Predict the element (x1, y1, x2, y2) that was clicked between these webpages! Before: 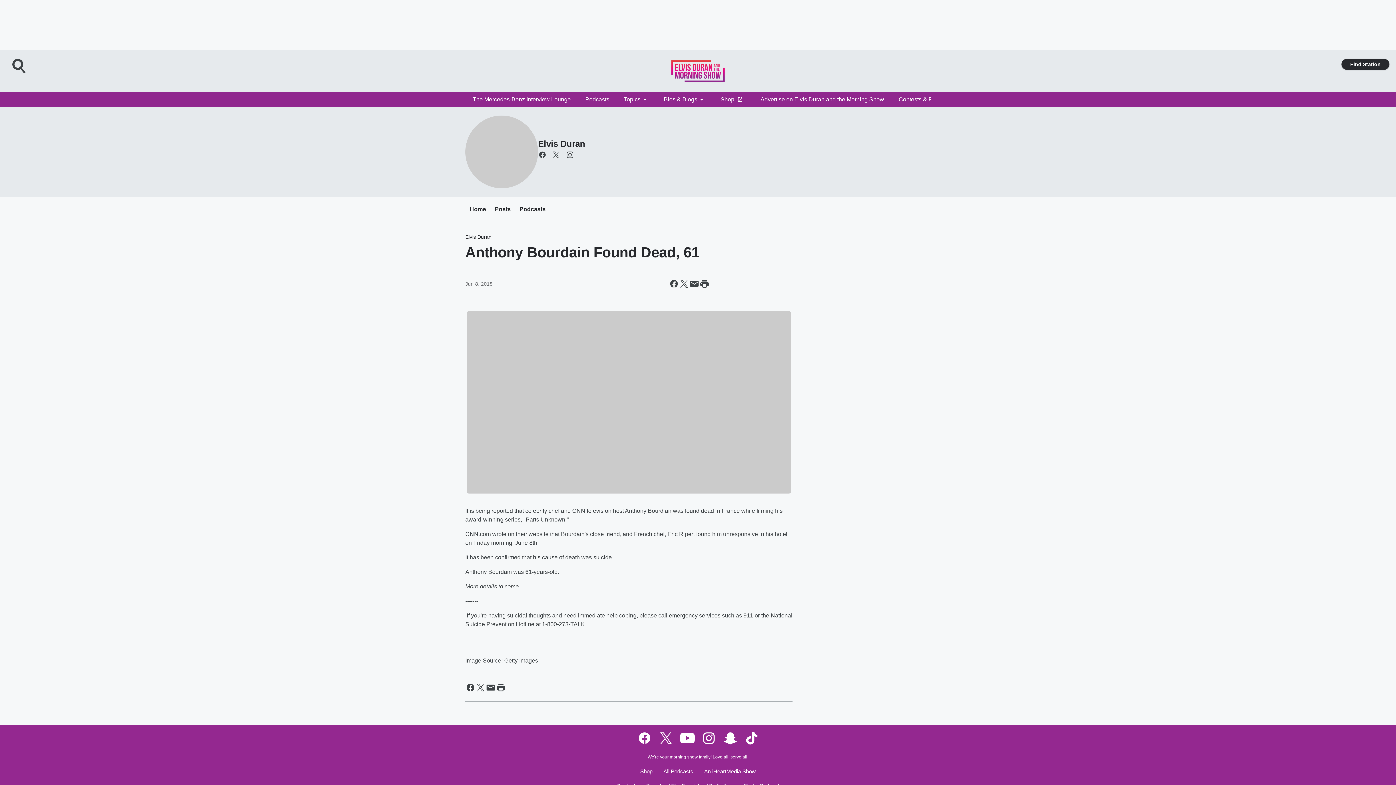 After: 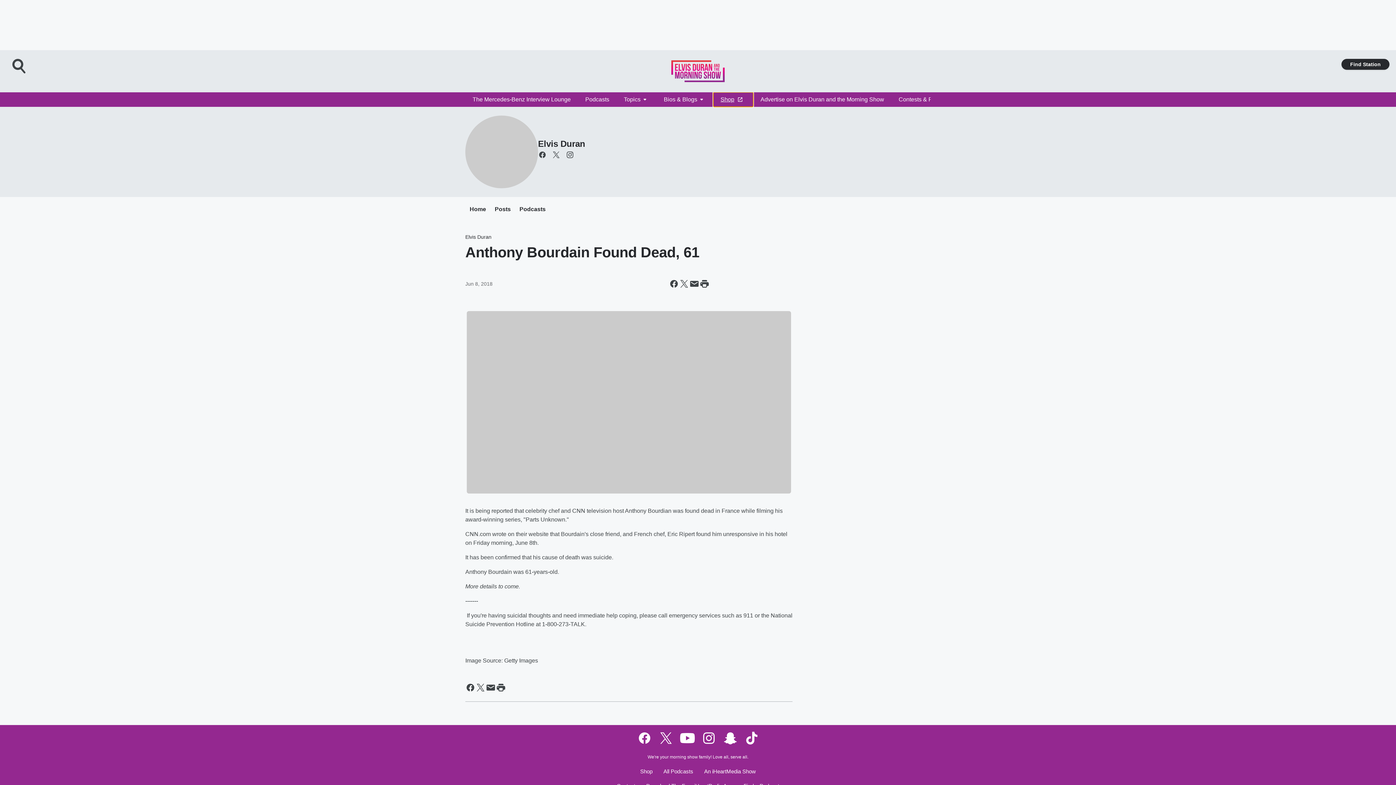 Action: bbox: (713, 92, 753, 106) label: Shop